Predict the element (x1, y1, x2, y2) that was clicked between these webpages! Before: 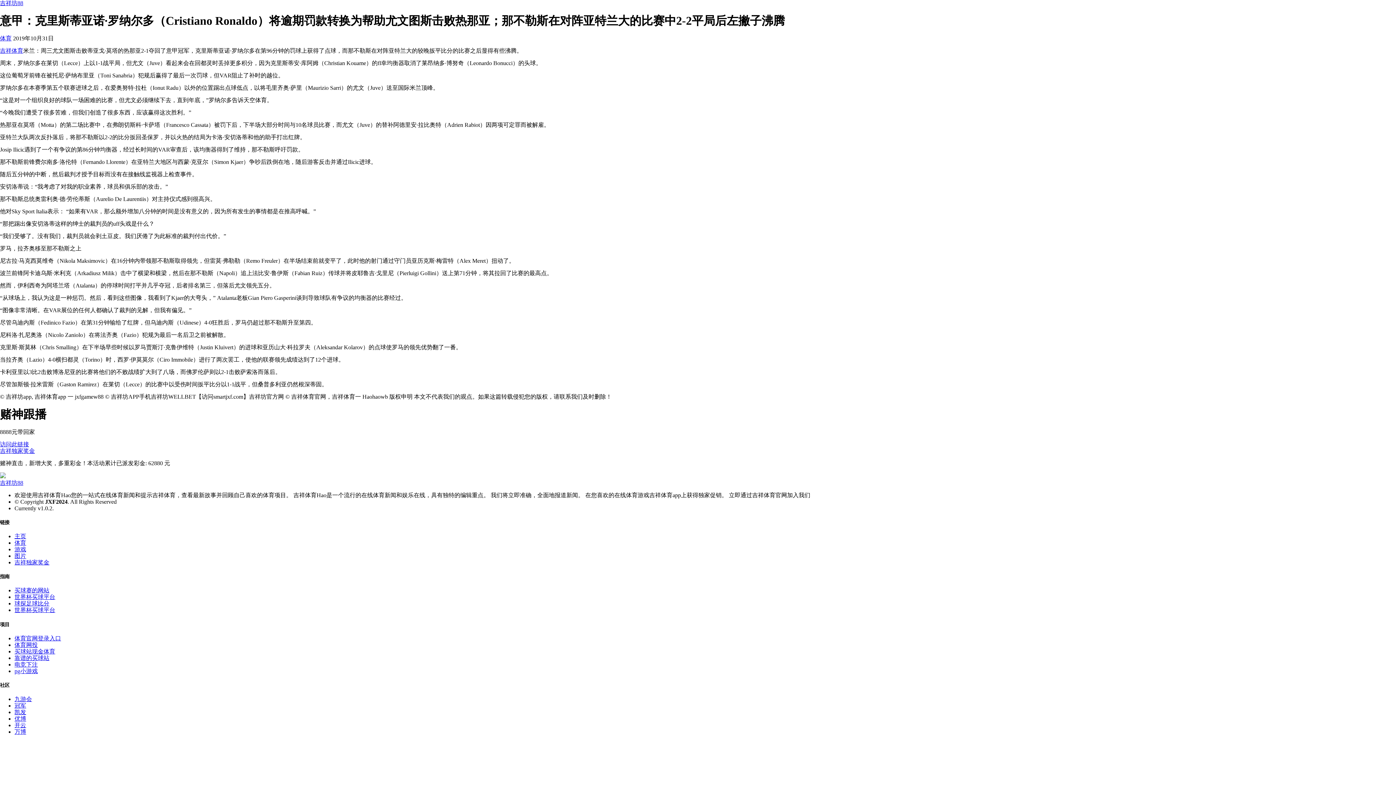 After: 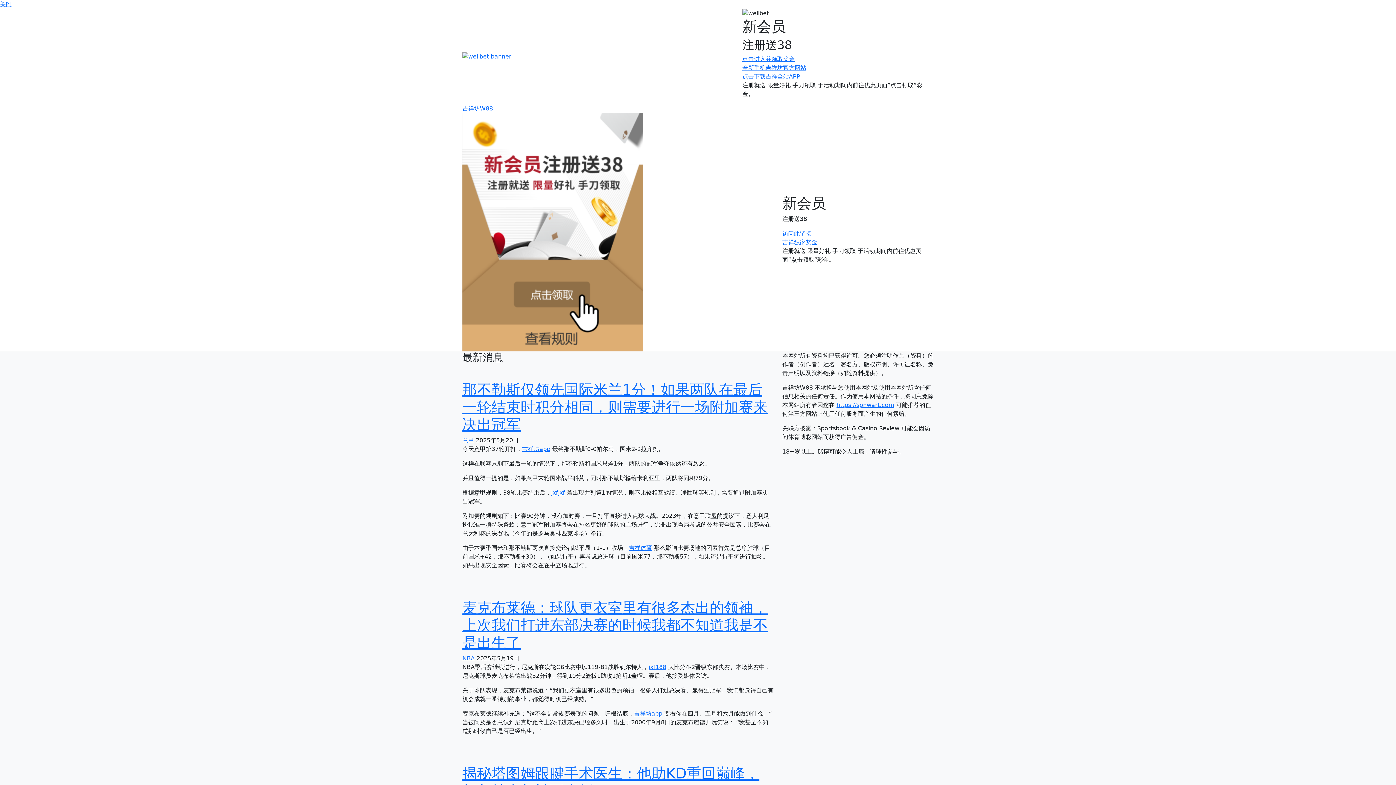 Action: bbox: (14, 661, 37, 667) label: 电竞下注